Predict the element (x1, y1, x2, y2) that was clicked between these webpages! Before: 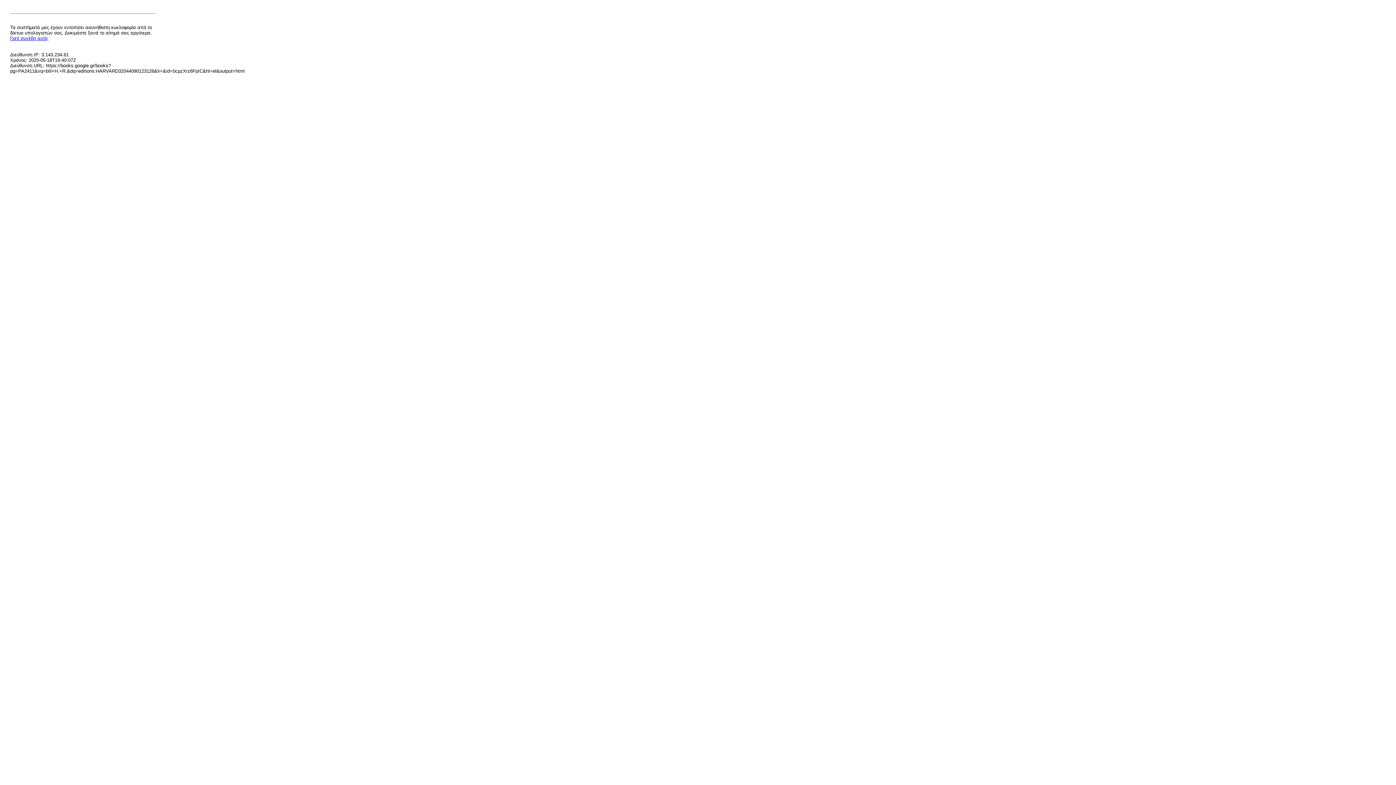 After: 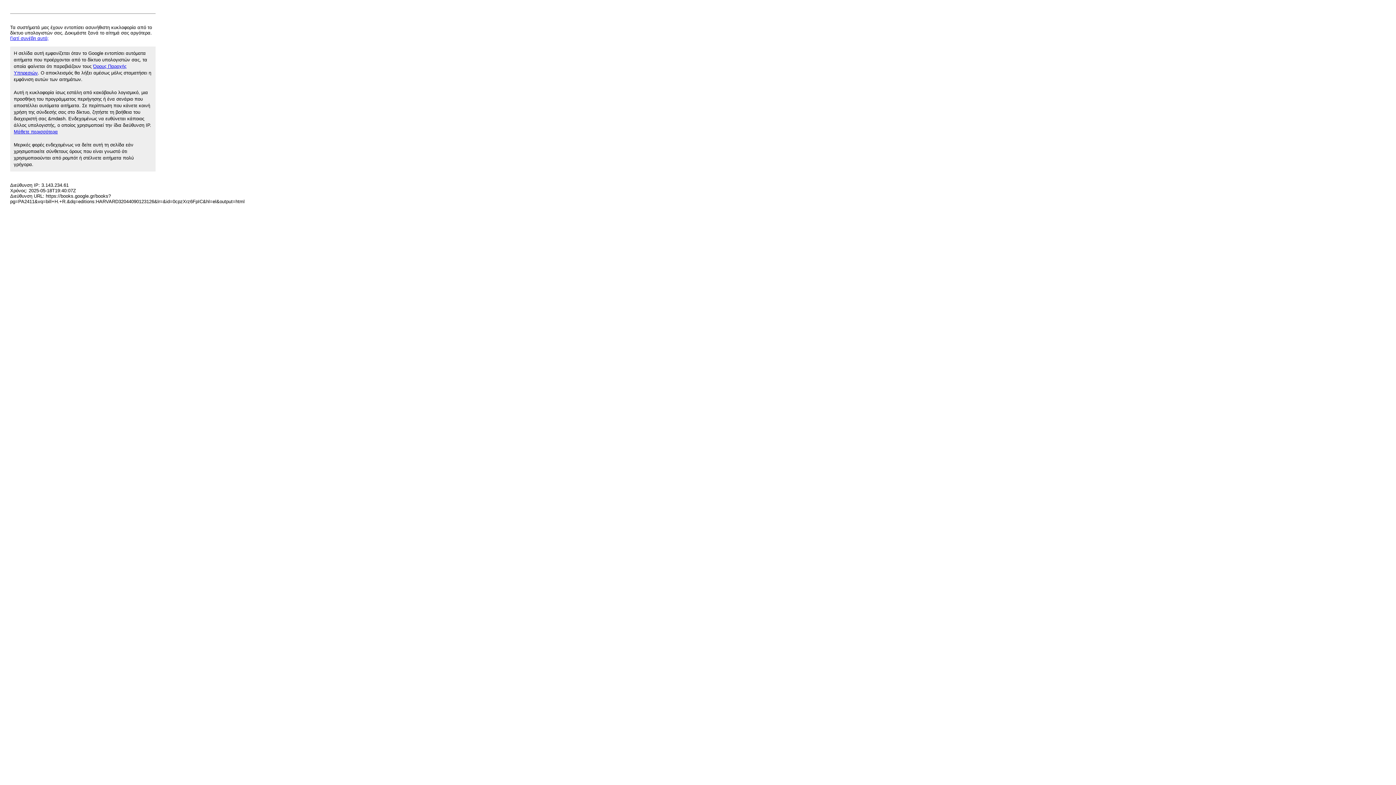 Action: label: Γιατί συνέβη αυτό; bbox: (10, 35, 48, 41)